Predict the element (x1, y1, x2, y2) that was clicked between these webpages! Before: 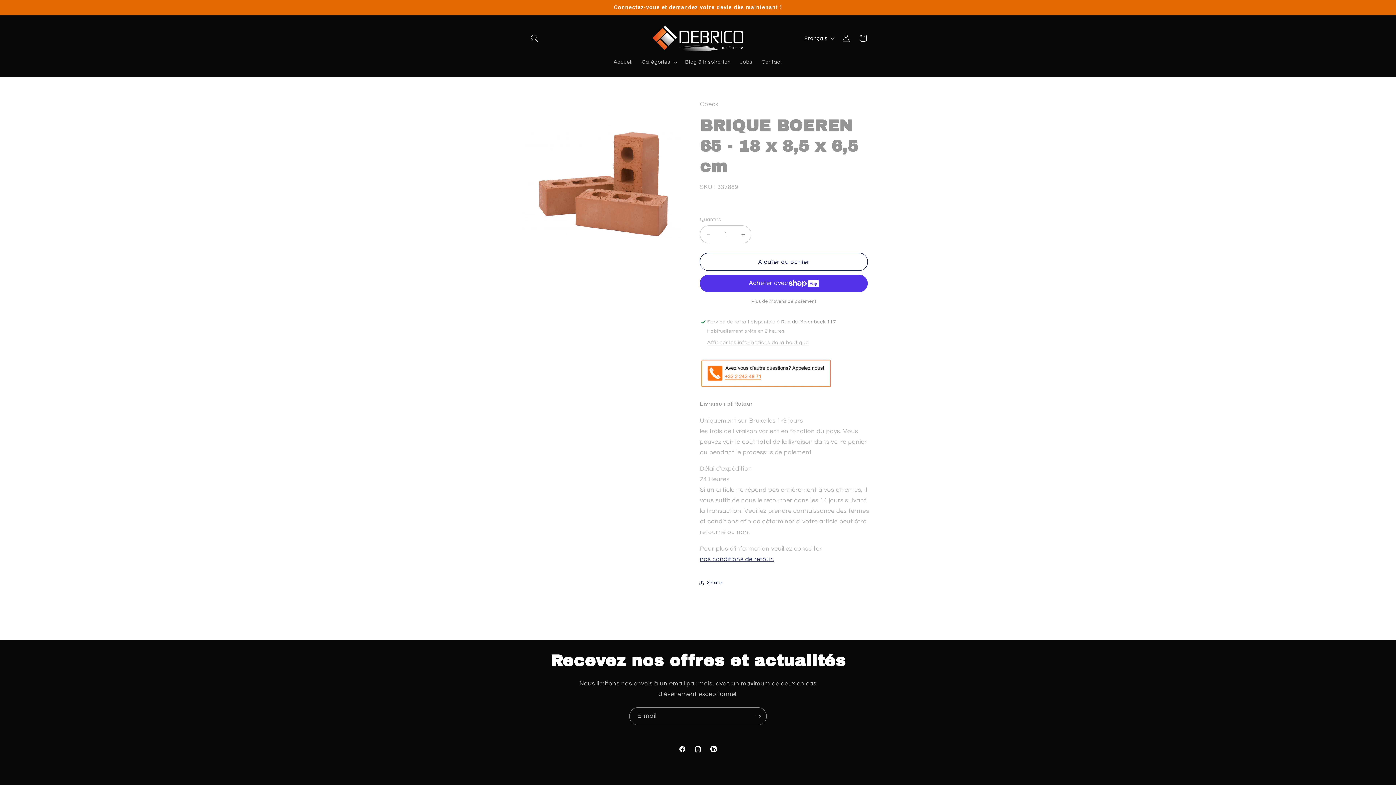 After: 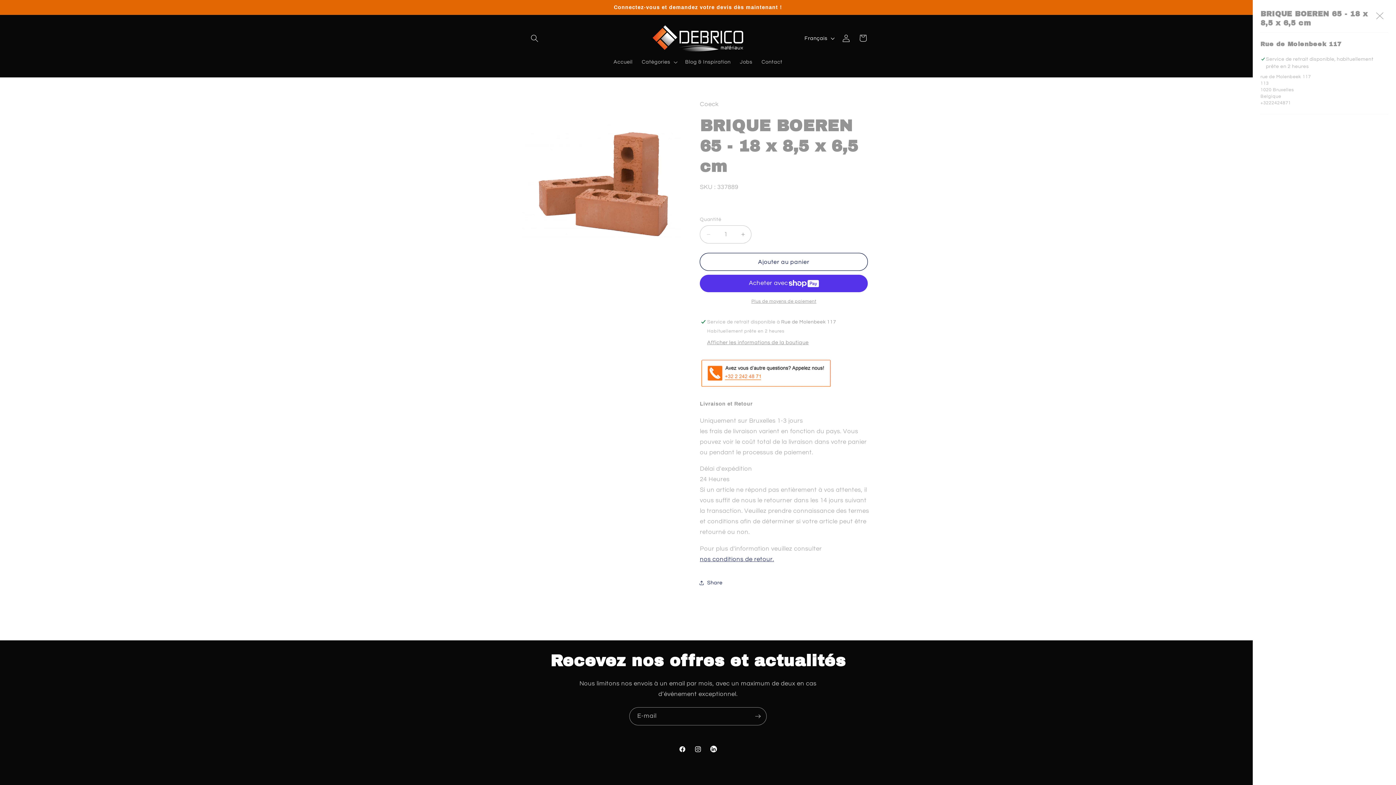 Action: bbox: (707, 340, 808, 346) label: Afficher les informations de la boutique